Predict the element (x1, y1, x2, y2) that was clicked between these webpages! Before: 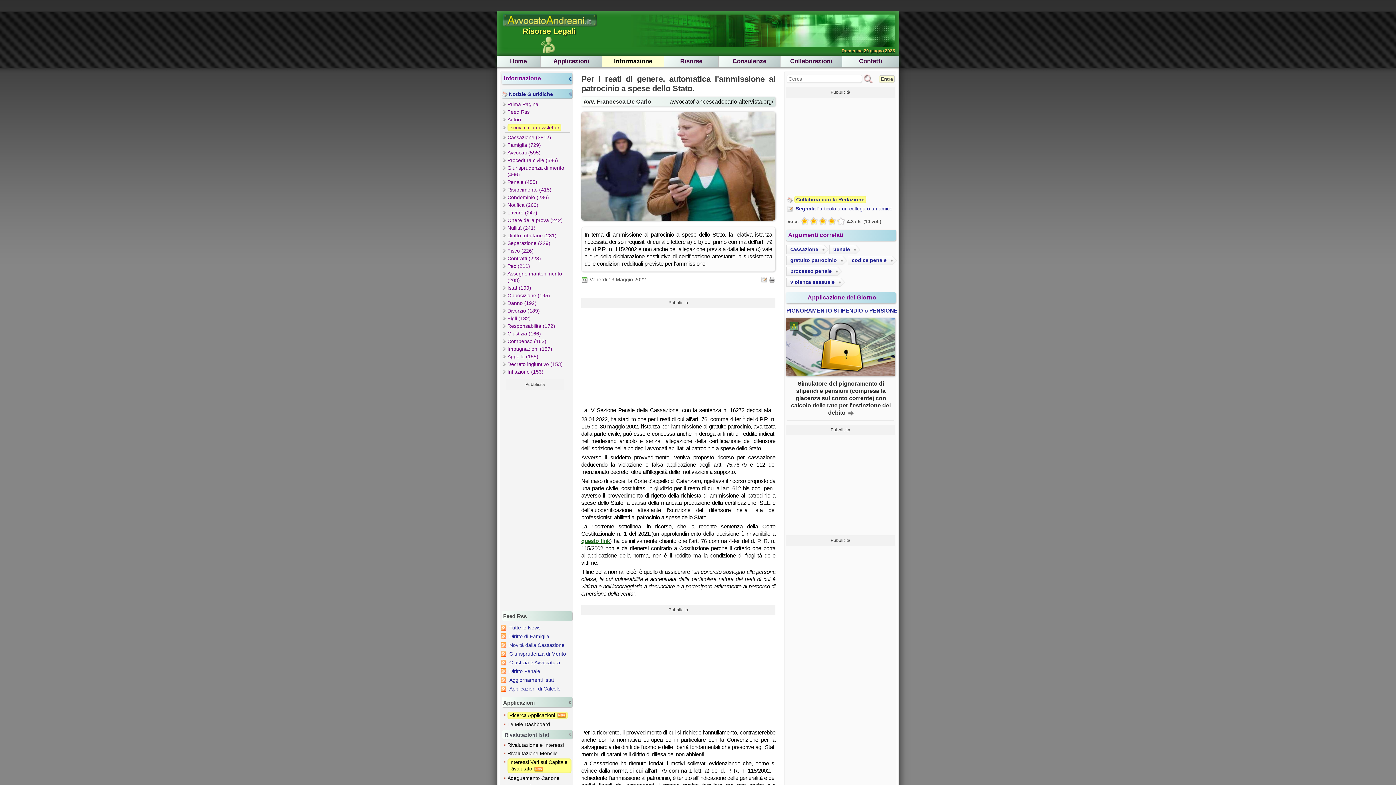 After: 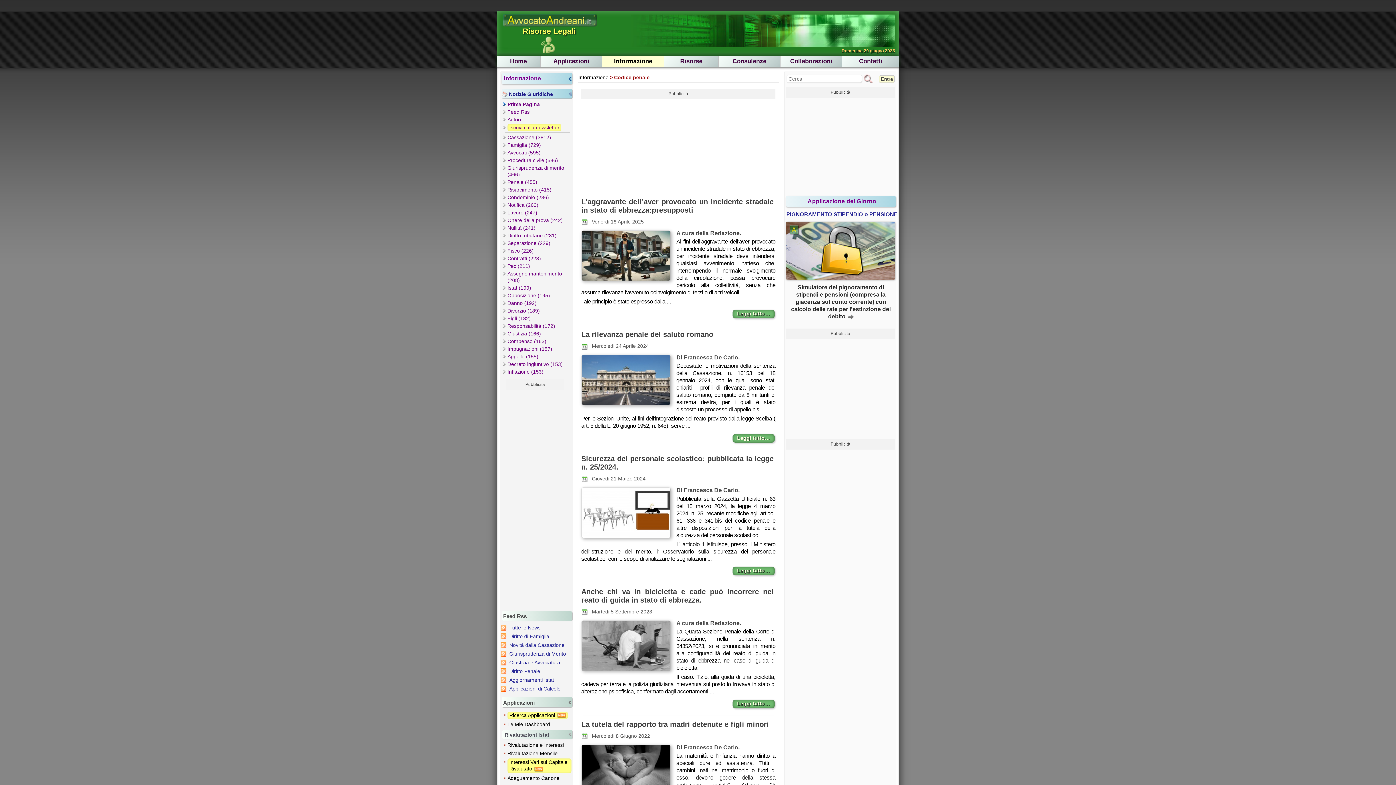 Action: label: codice penale bbox: (848, 256, 890, 265)